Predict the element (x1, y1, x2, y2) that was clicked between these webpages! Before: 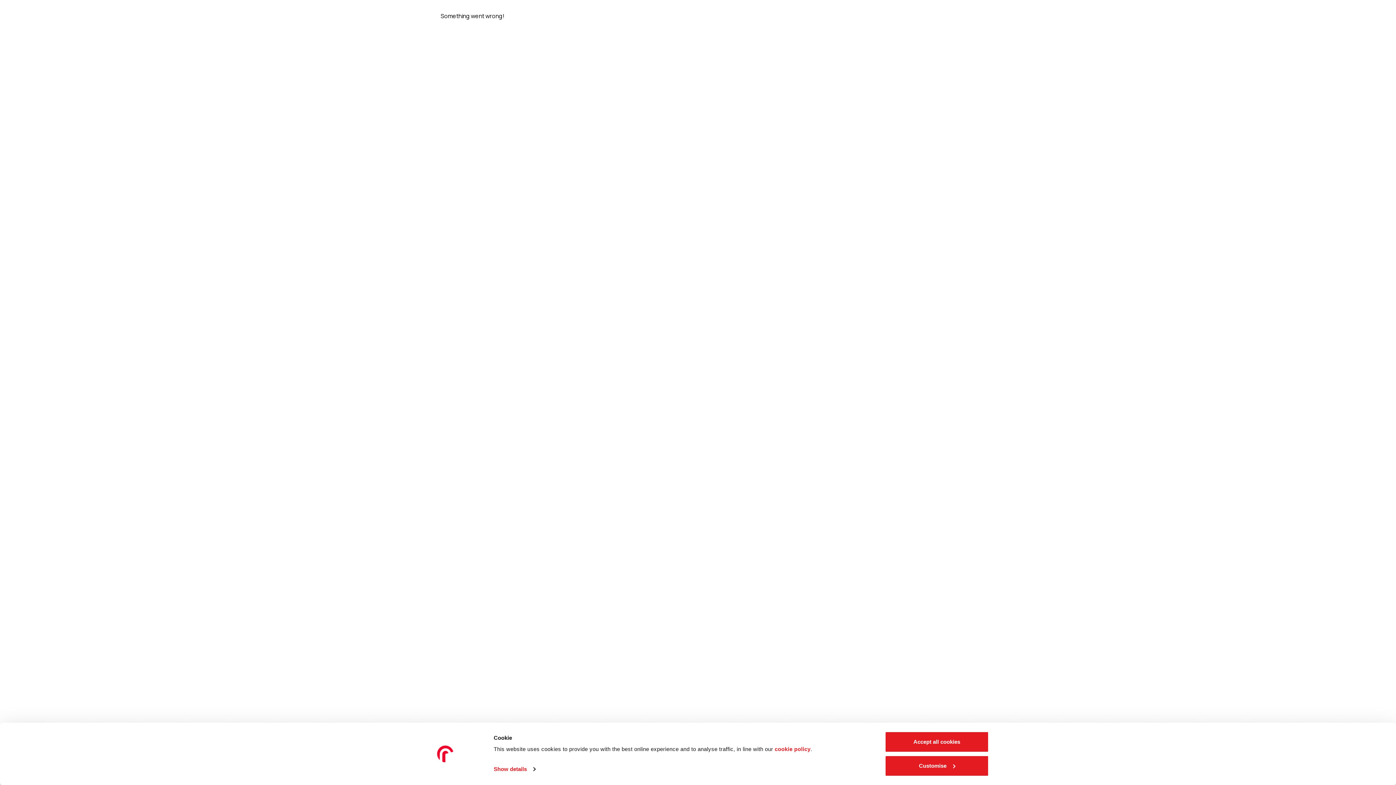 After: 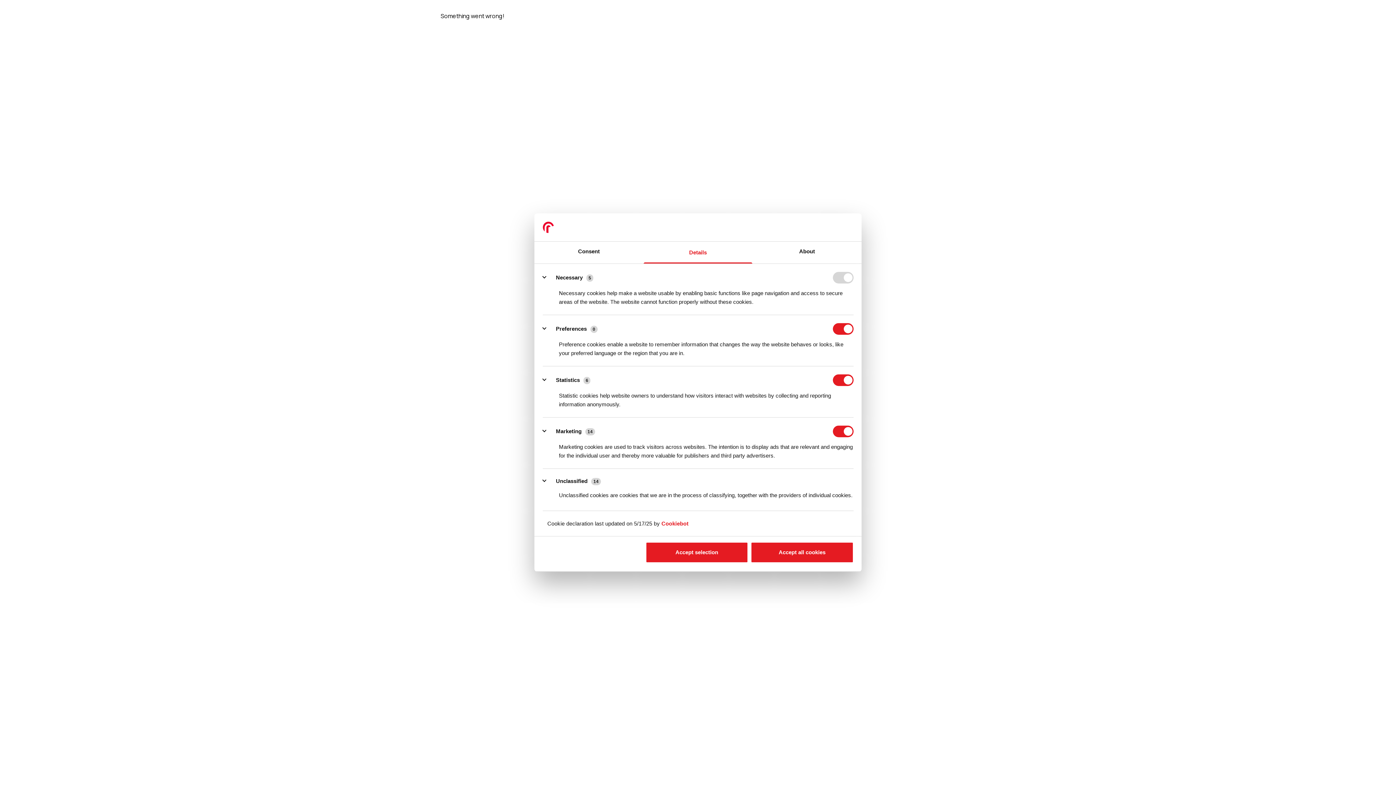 Action: label: Customise bbox: (885, 755, 989, 776)